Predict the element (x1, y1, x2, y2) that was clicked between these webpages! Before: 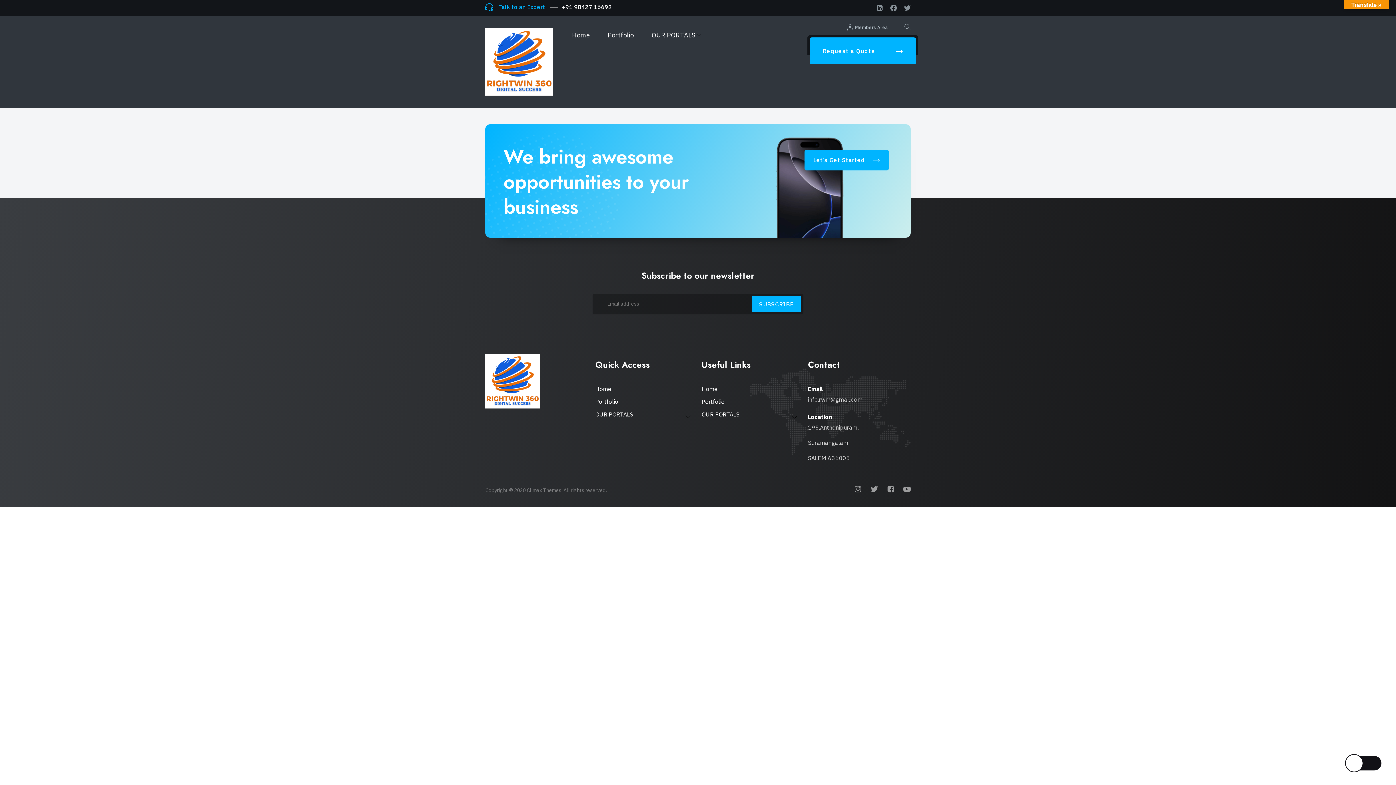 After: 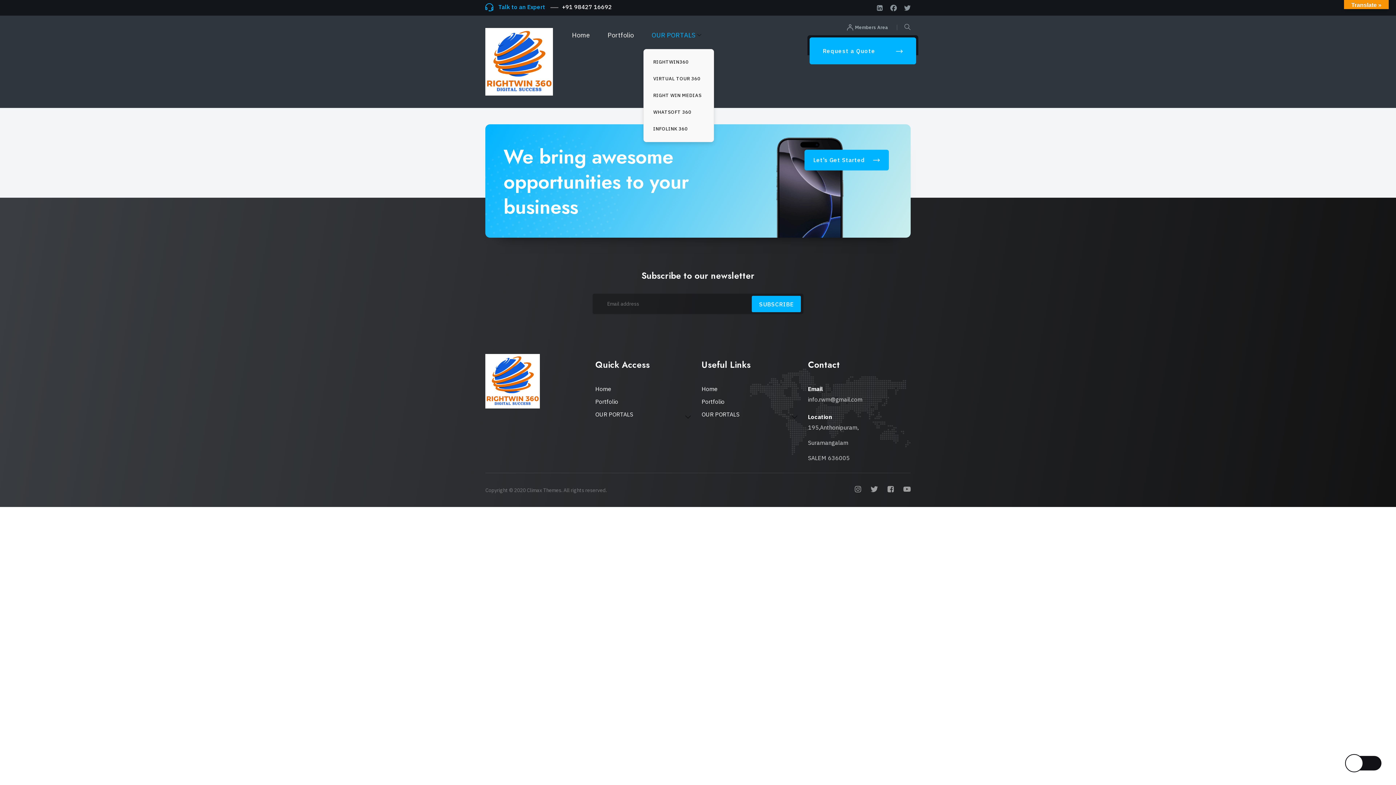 Action: label: OUR PORTALS bbox: (651, 29, 701, 40)